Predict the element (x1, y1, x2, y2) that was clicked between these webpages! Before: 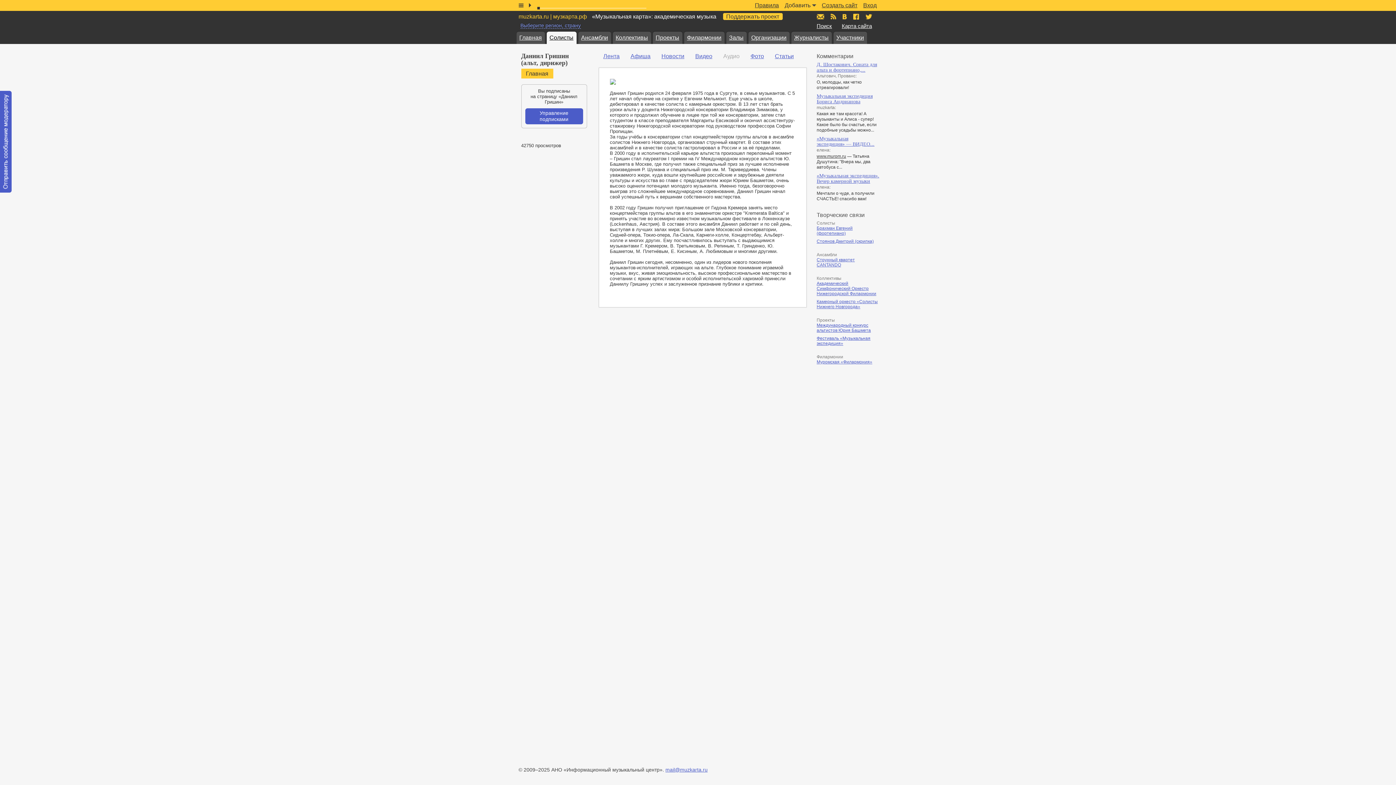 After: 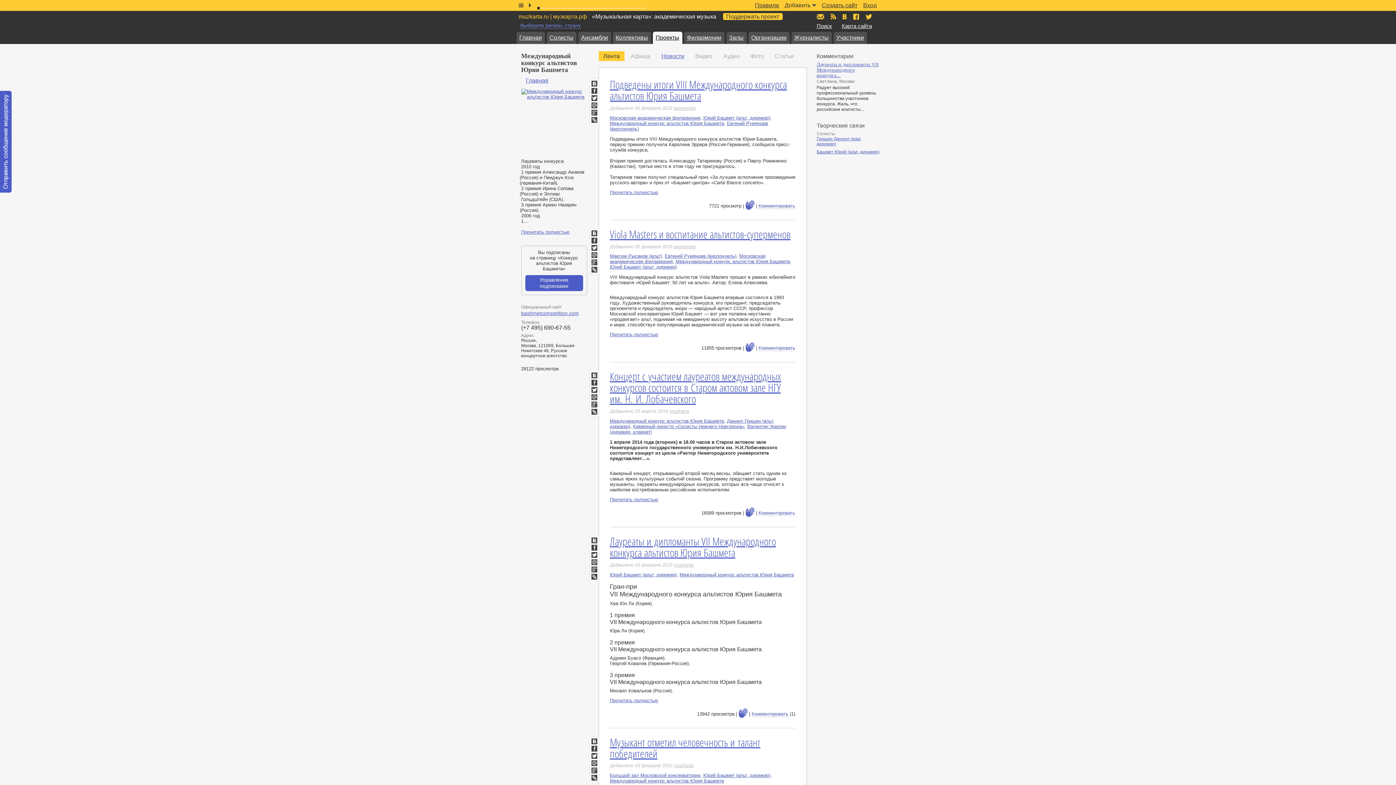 Action: bbox: (816, 322, 871, 333) label: Международный конкурс альтистов Юрия Башмета